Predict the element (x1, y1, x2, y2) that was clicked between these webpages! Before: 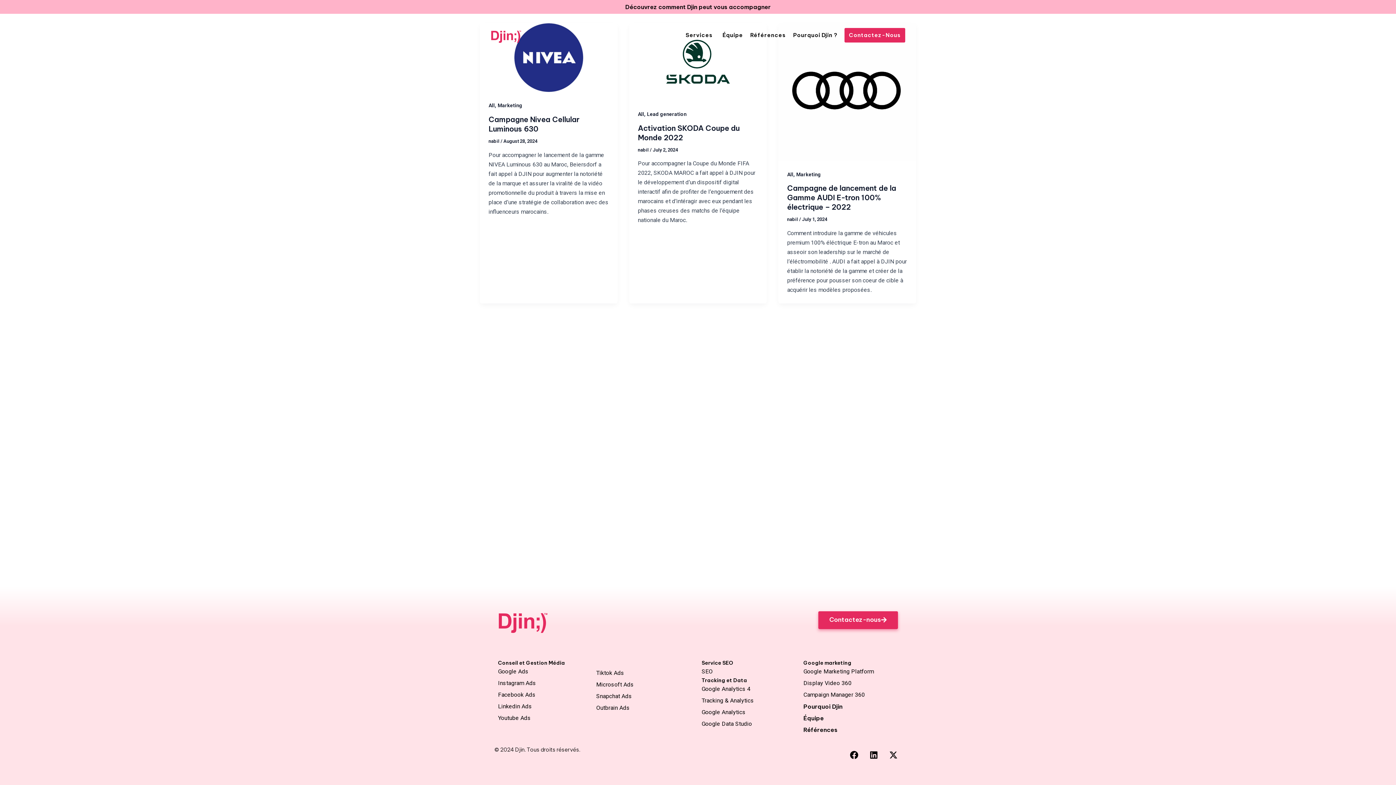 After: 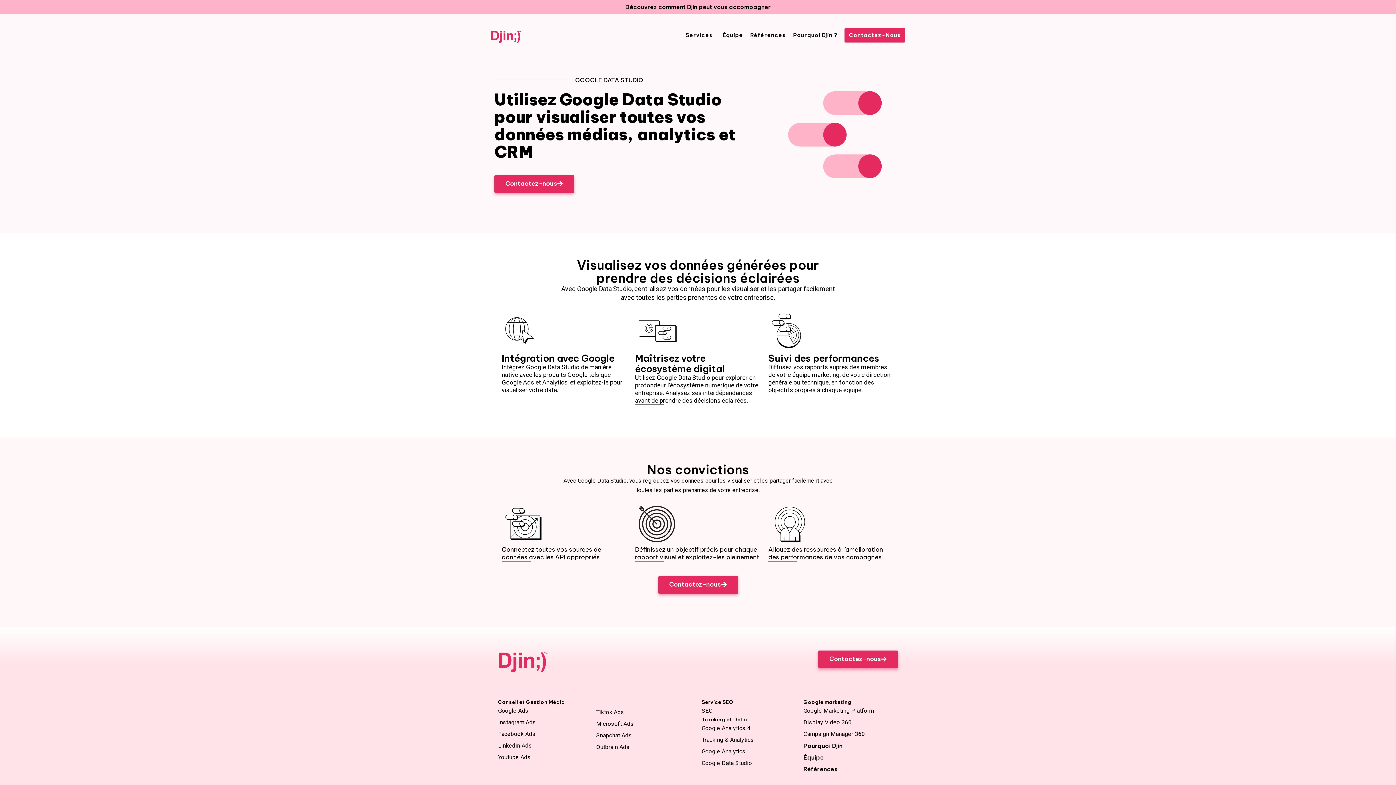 Action: label: Google Data Studio bbox: (701, 718, 752, 730)